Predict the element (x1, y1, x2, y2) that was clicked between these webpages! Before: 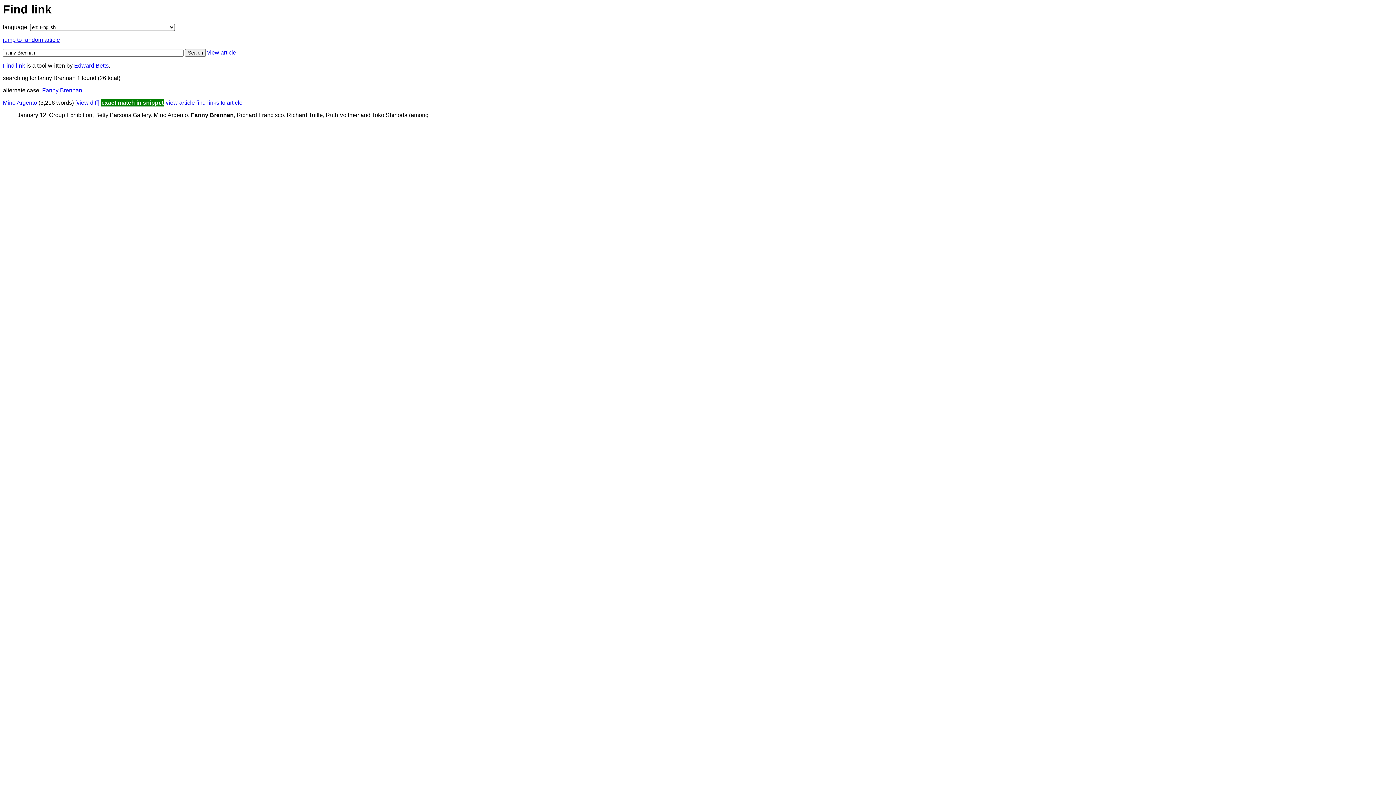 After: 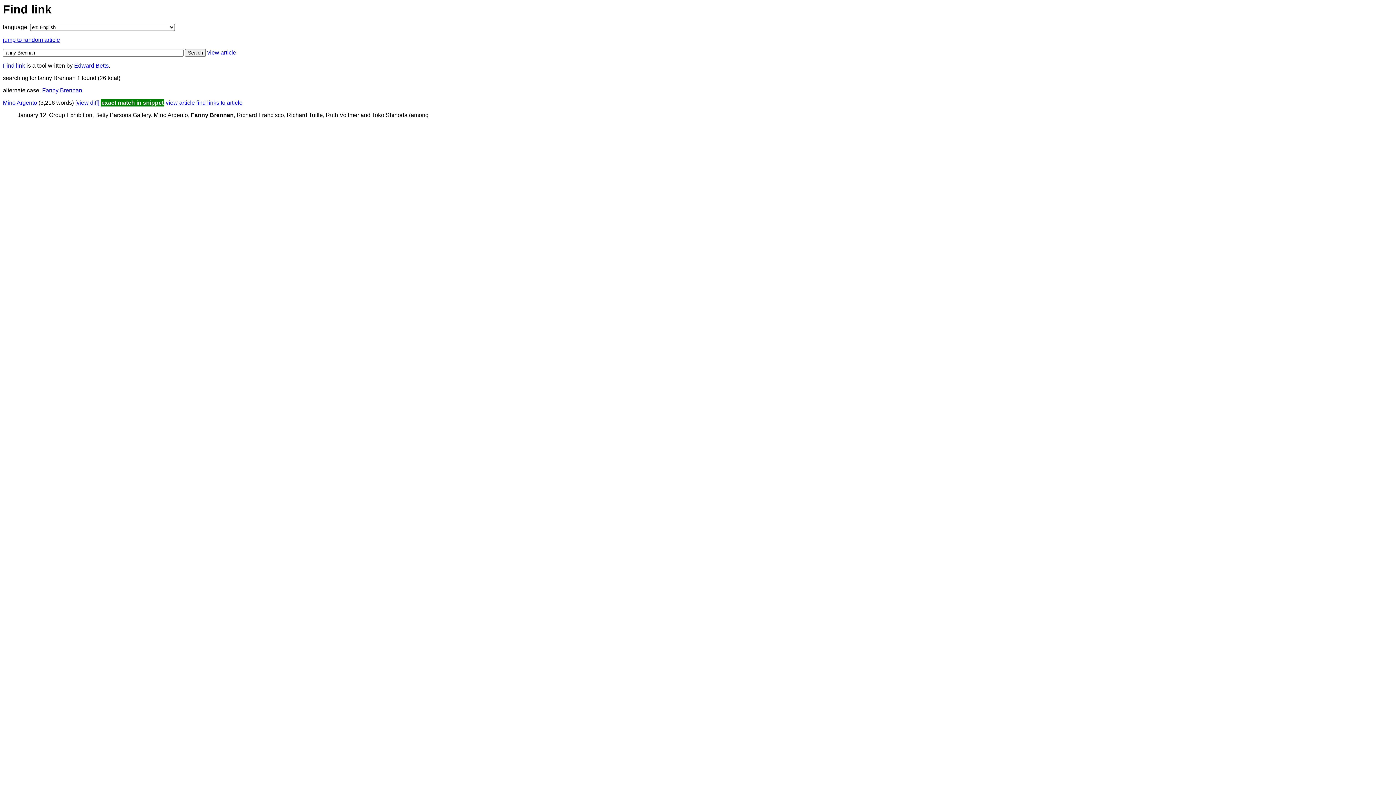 Action: bbox: (196, 99, 242, 105) label: find links to article